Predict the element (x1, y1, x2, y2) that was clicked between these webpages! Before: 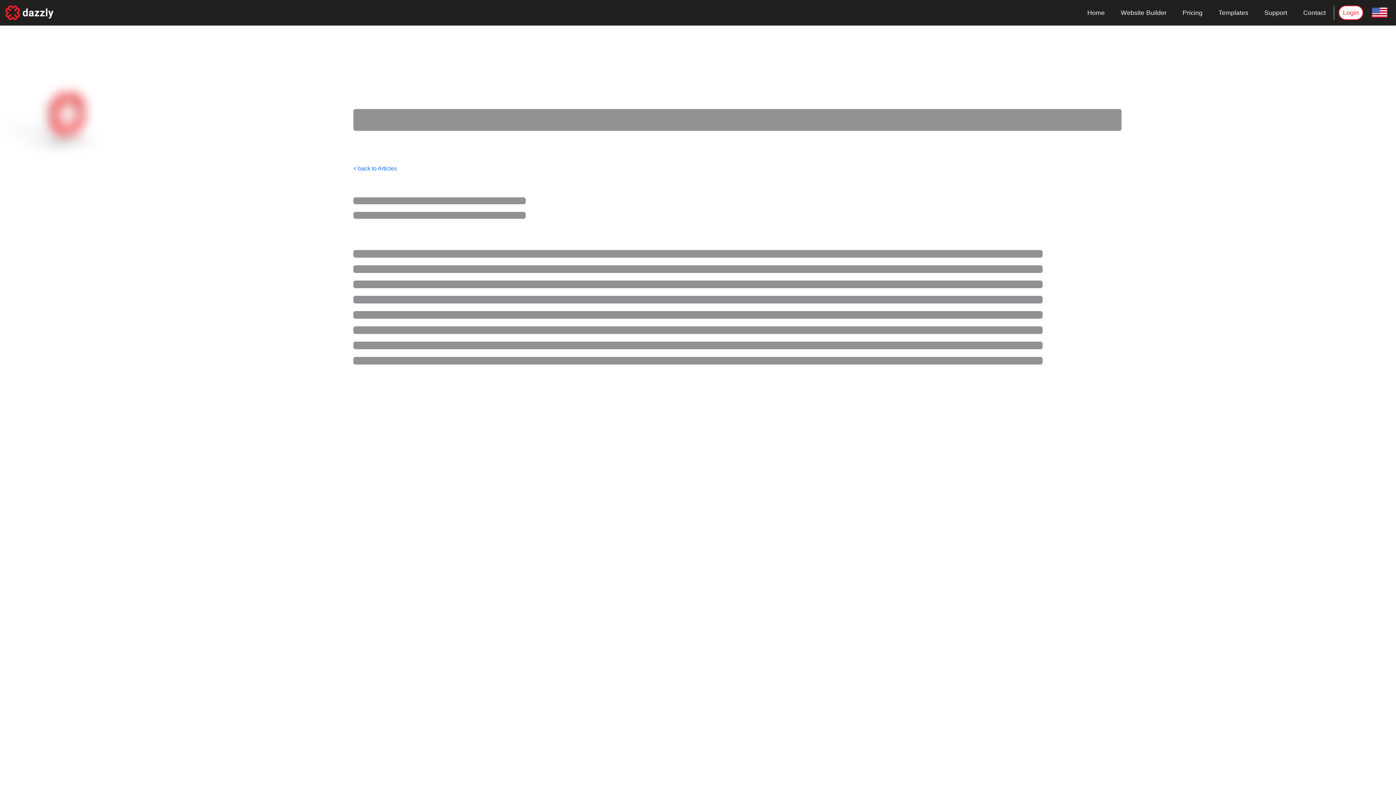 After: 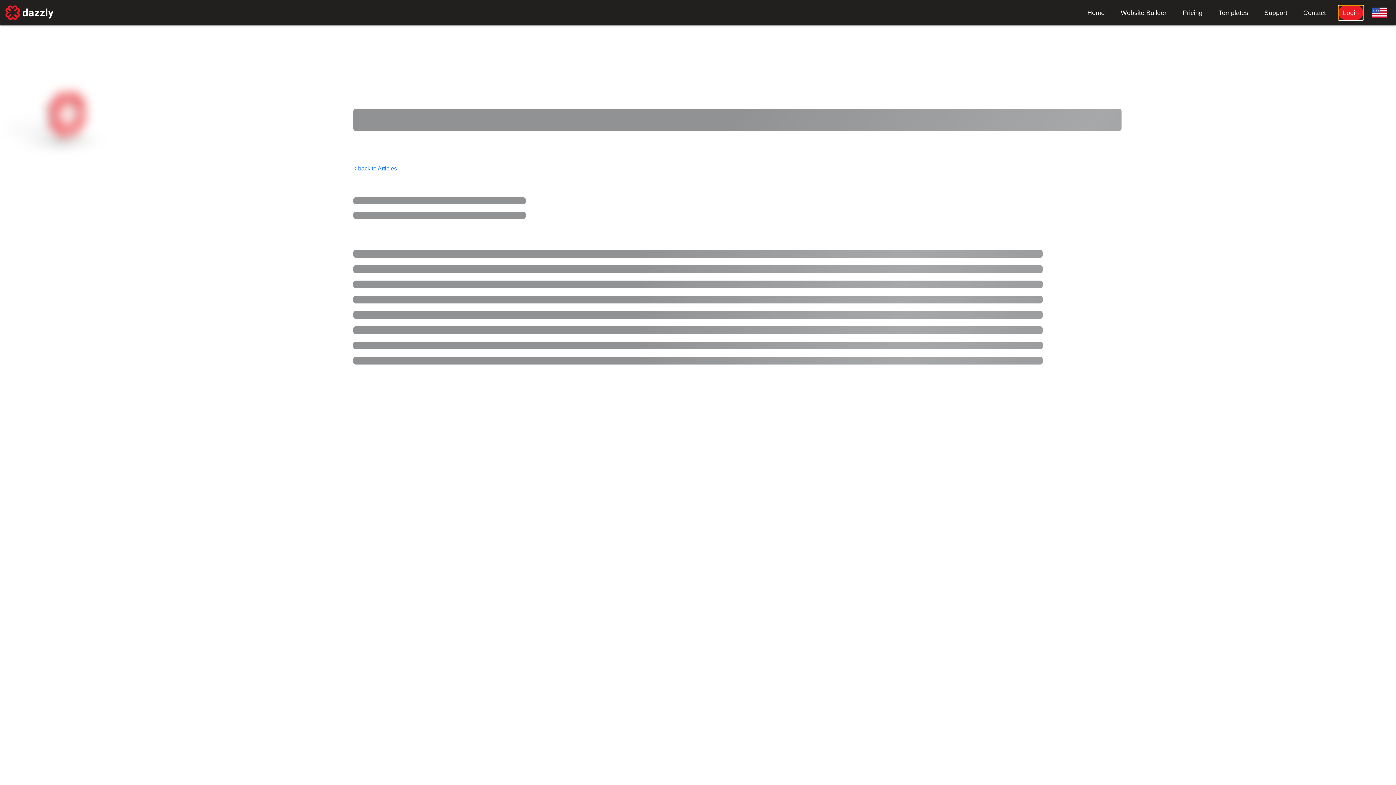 Action: label: Login bbox: (1338, 5, 1363, 19)